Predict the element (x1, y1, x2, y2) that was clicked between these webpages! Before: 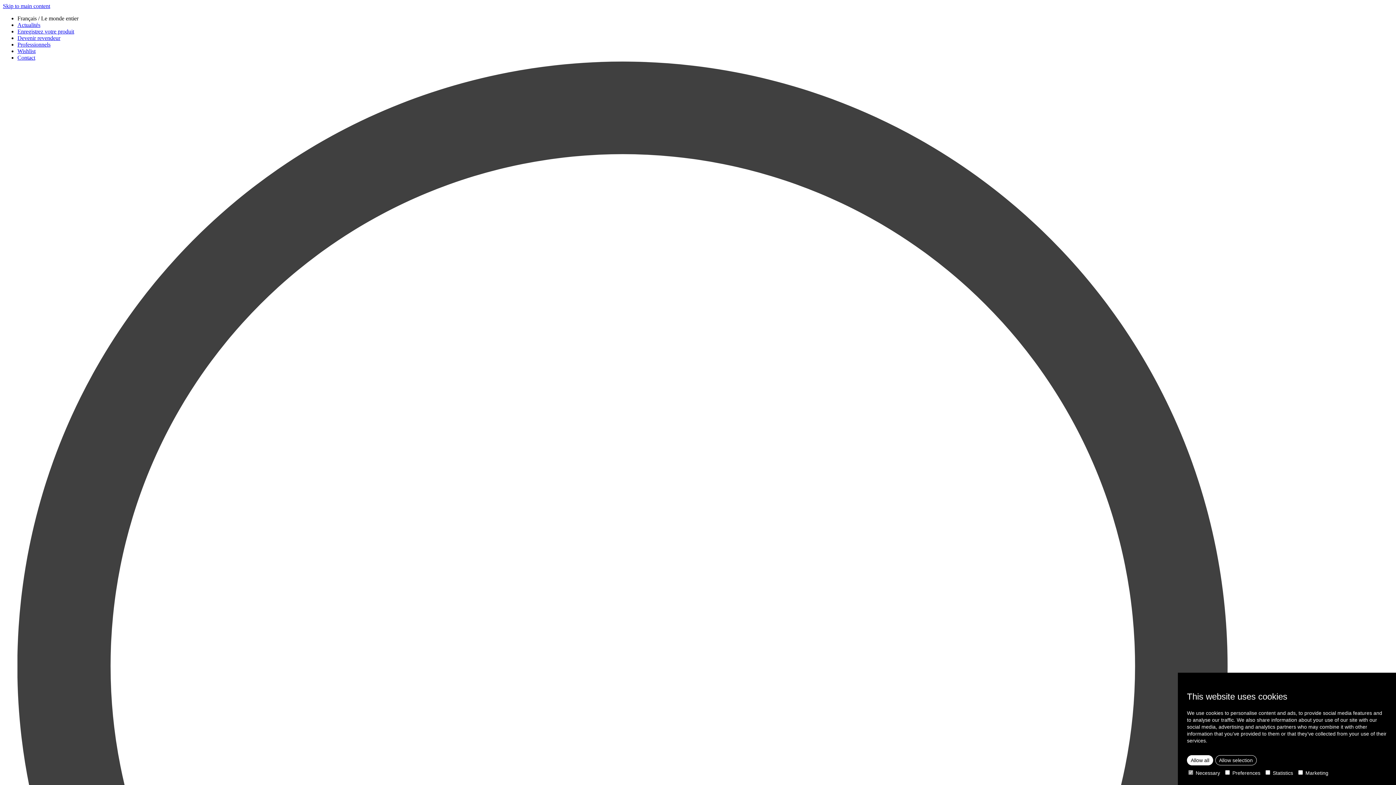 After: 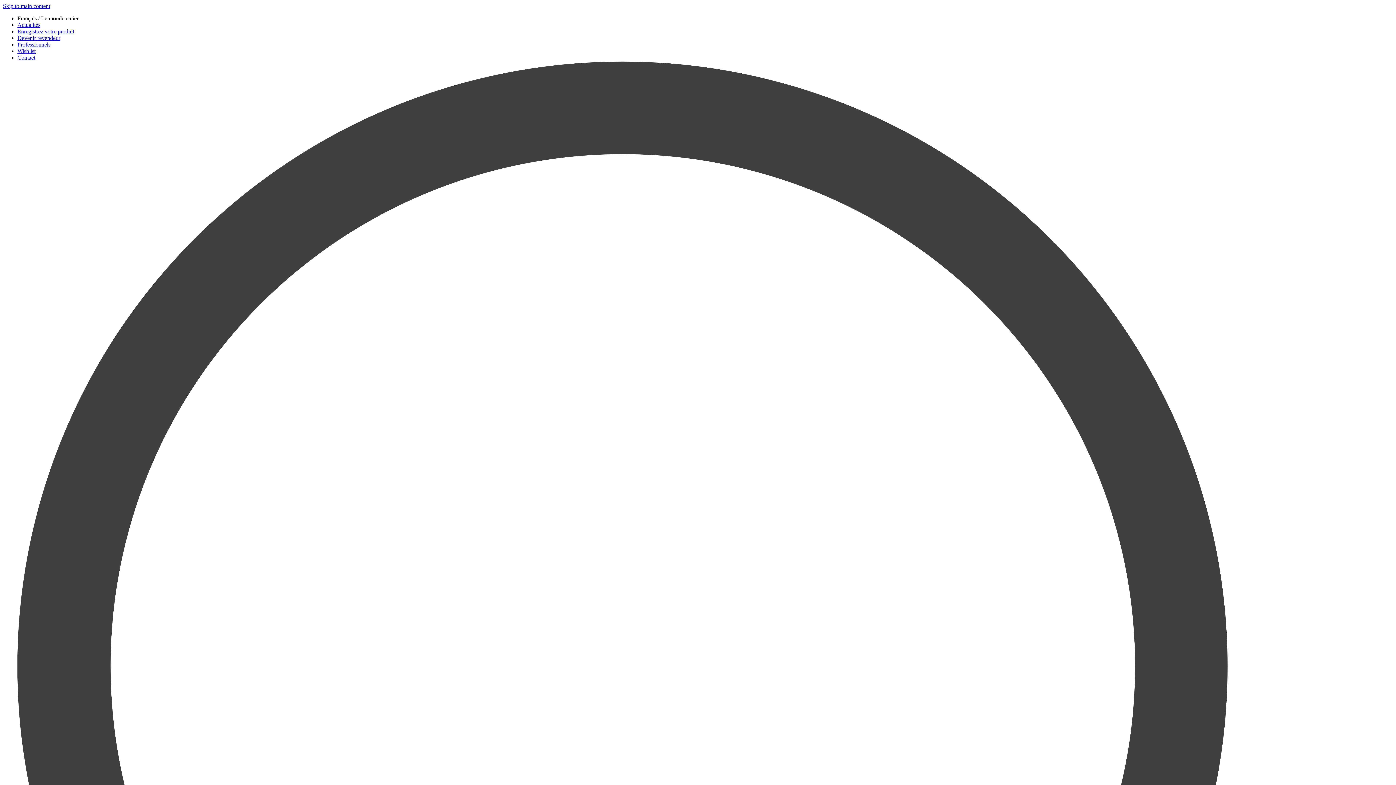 Action: label: Allow all bbox: (1187, 755, 1213, 765)